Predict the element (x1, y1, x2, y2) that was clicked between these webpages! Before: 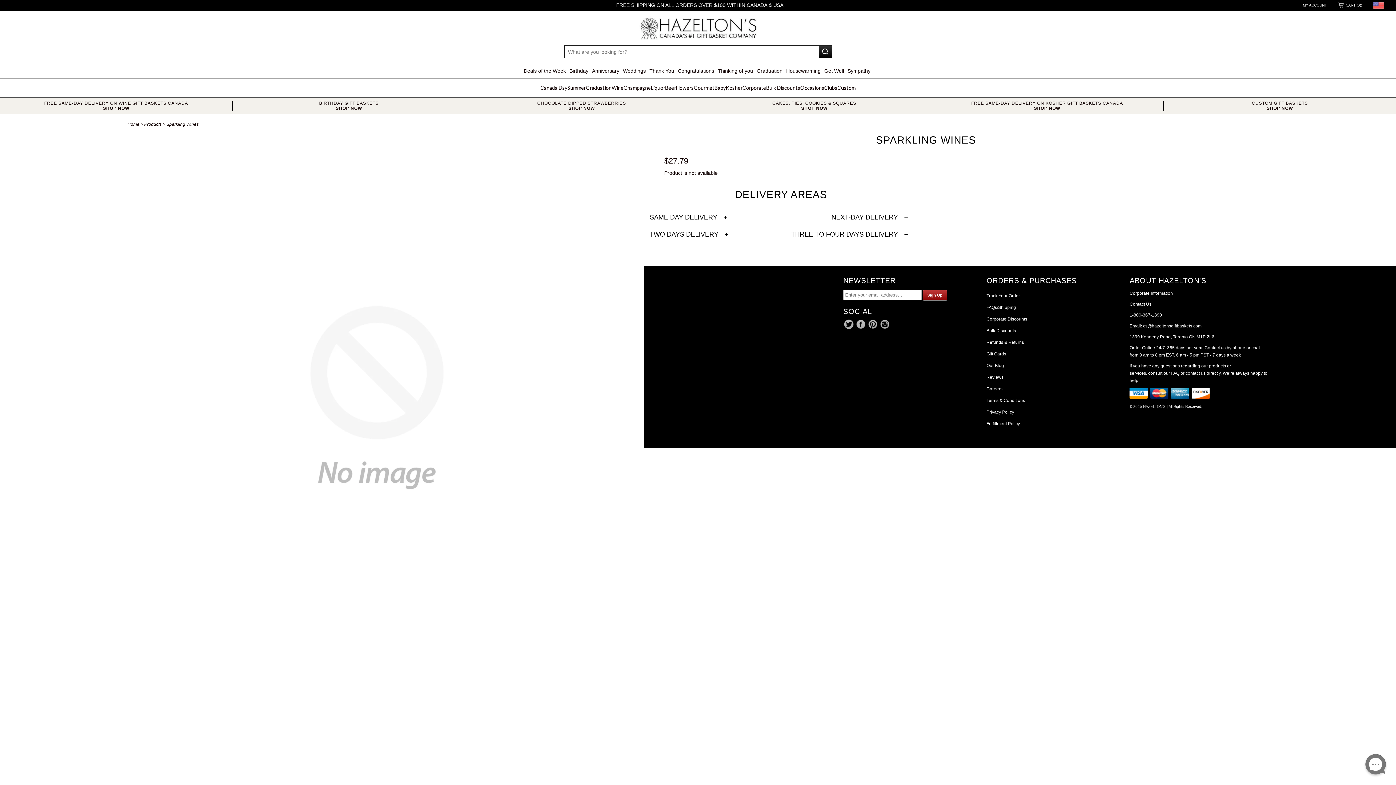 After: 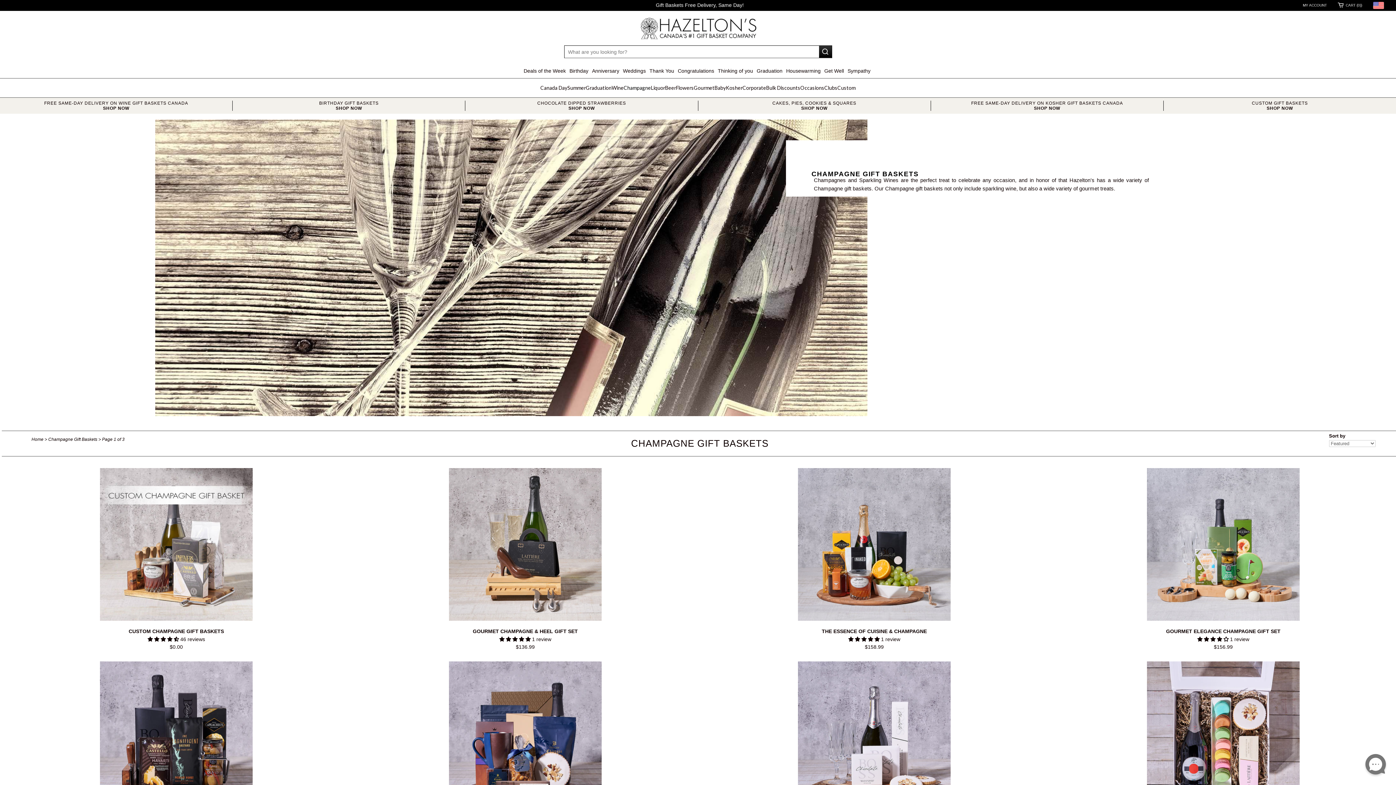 Action: bbox: (623, 82, 651, 93) label: Champagne